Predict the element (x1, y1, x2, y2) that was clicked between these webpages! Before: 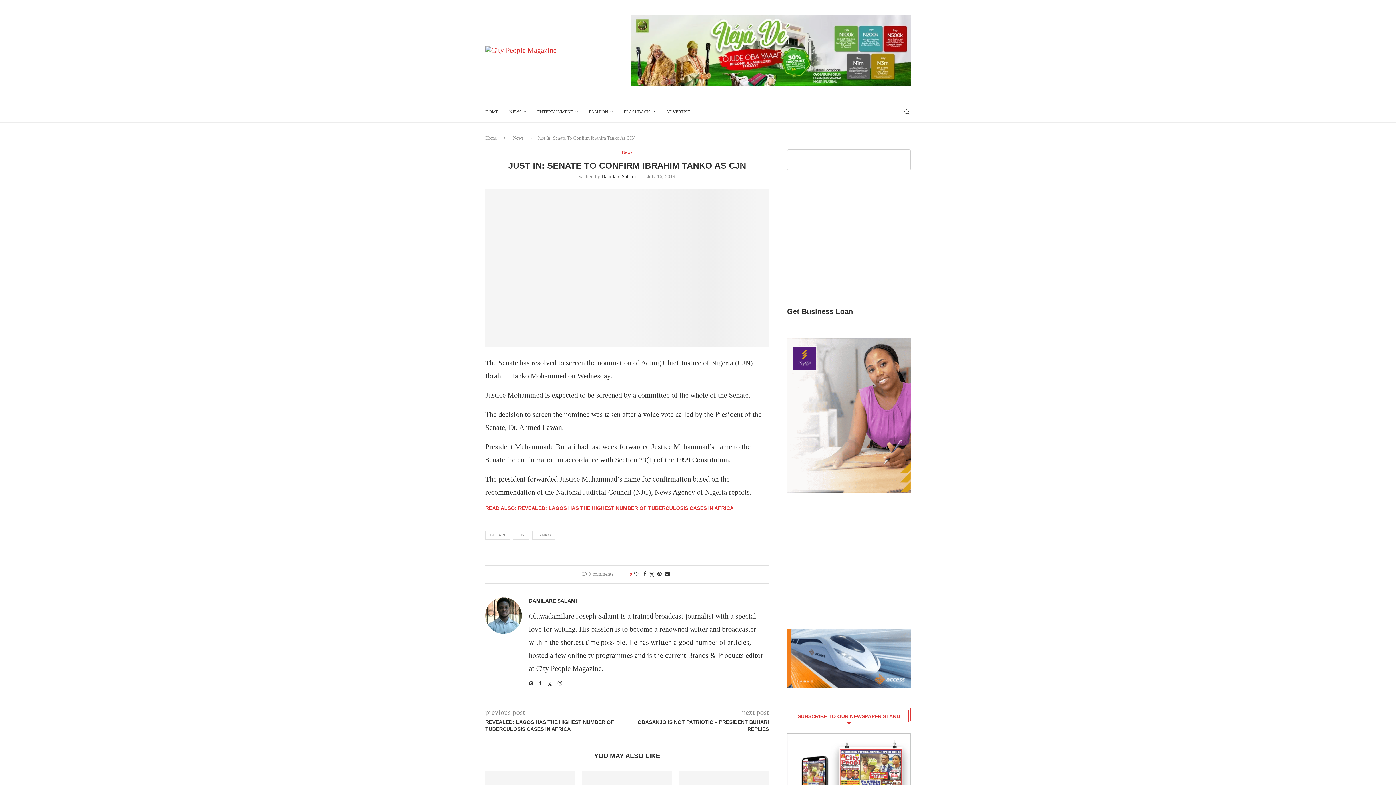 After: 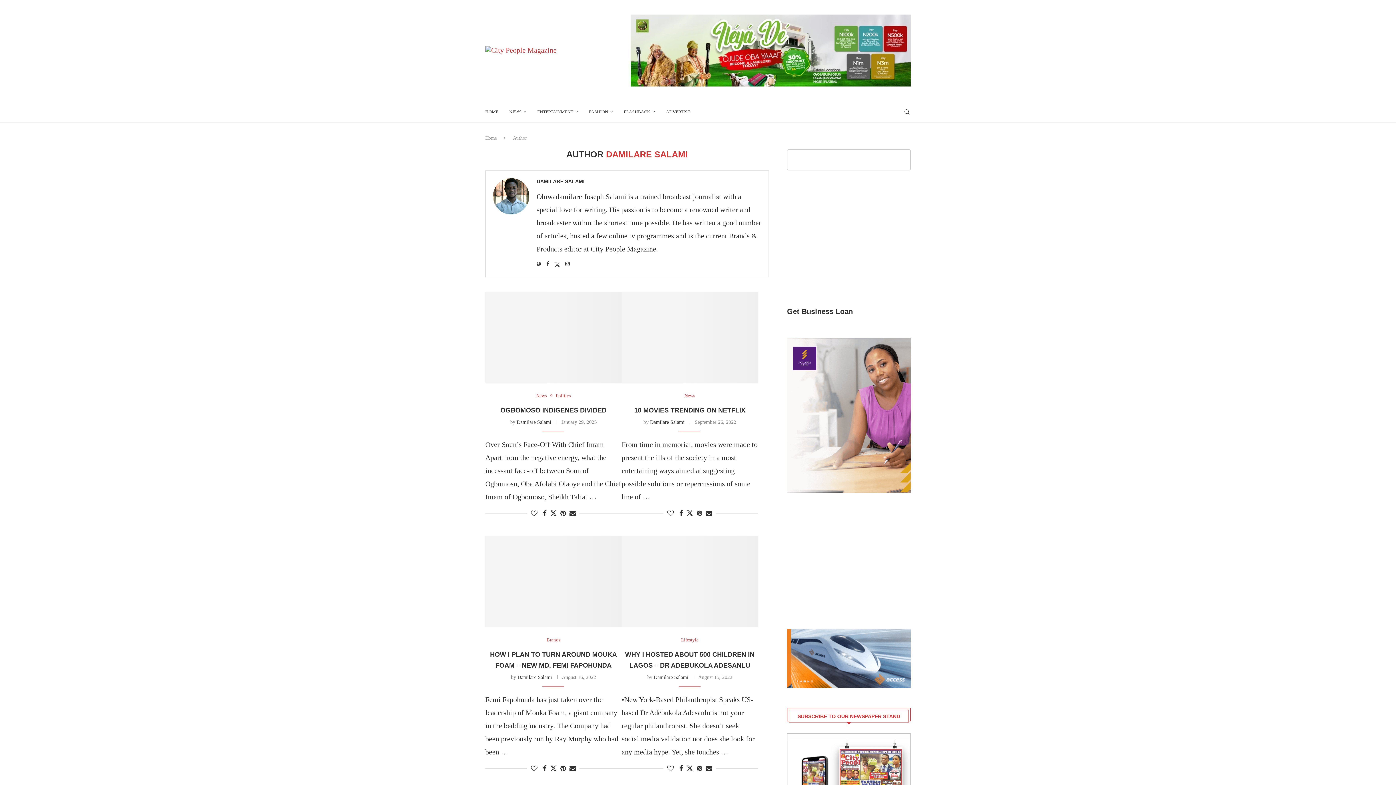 Action: bbox: (529, 597, 577, 604) label: DAMILARE SALAMI